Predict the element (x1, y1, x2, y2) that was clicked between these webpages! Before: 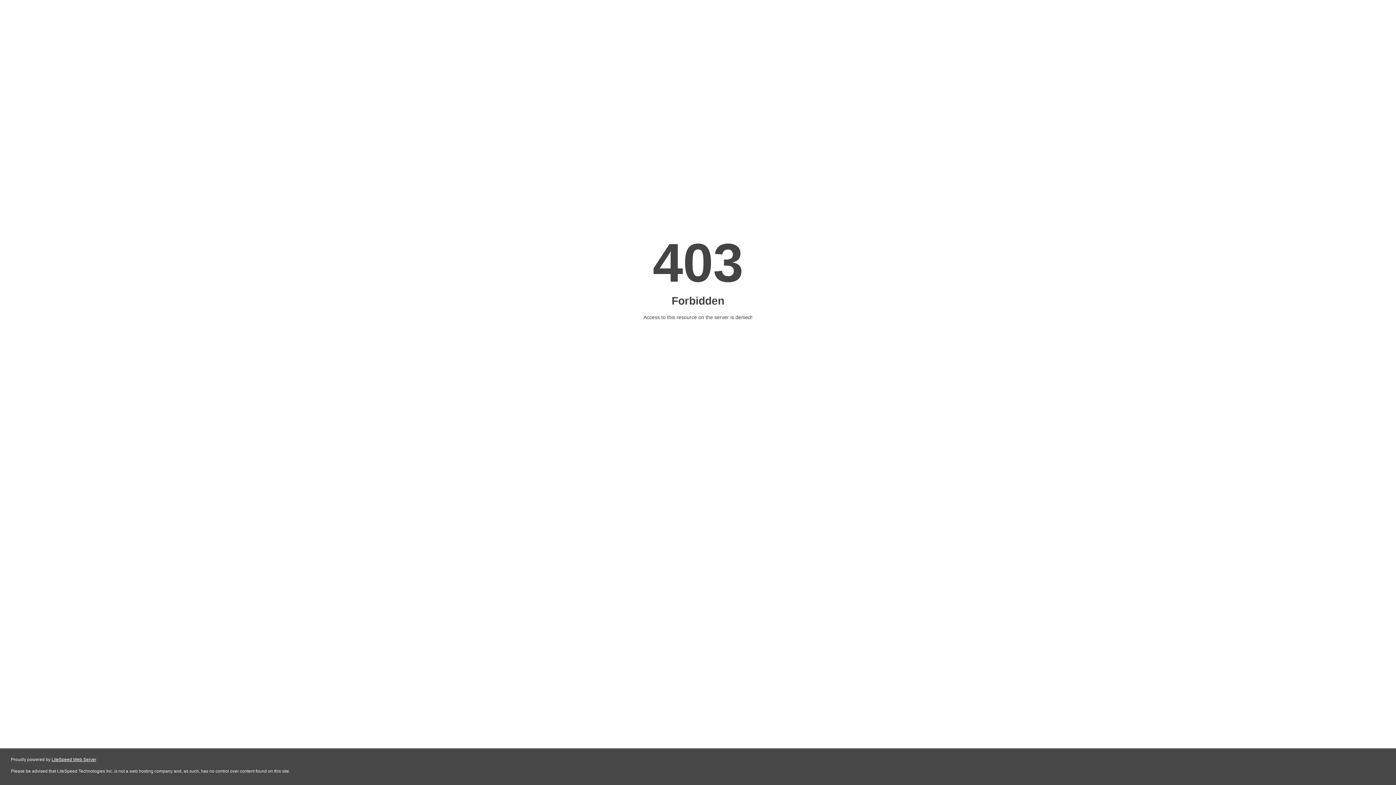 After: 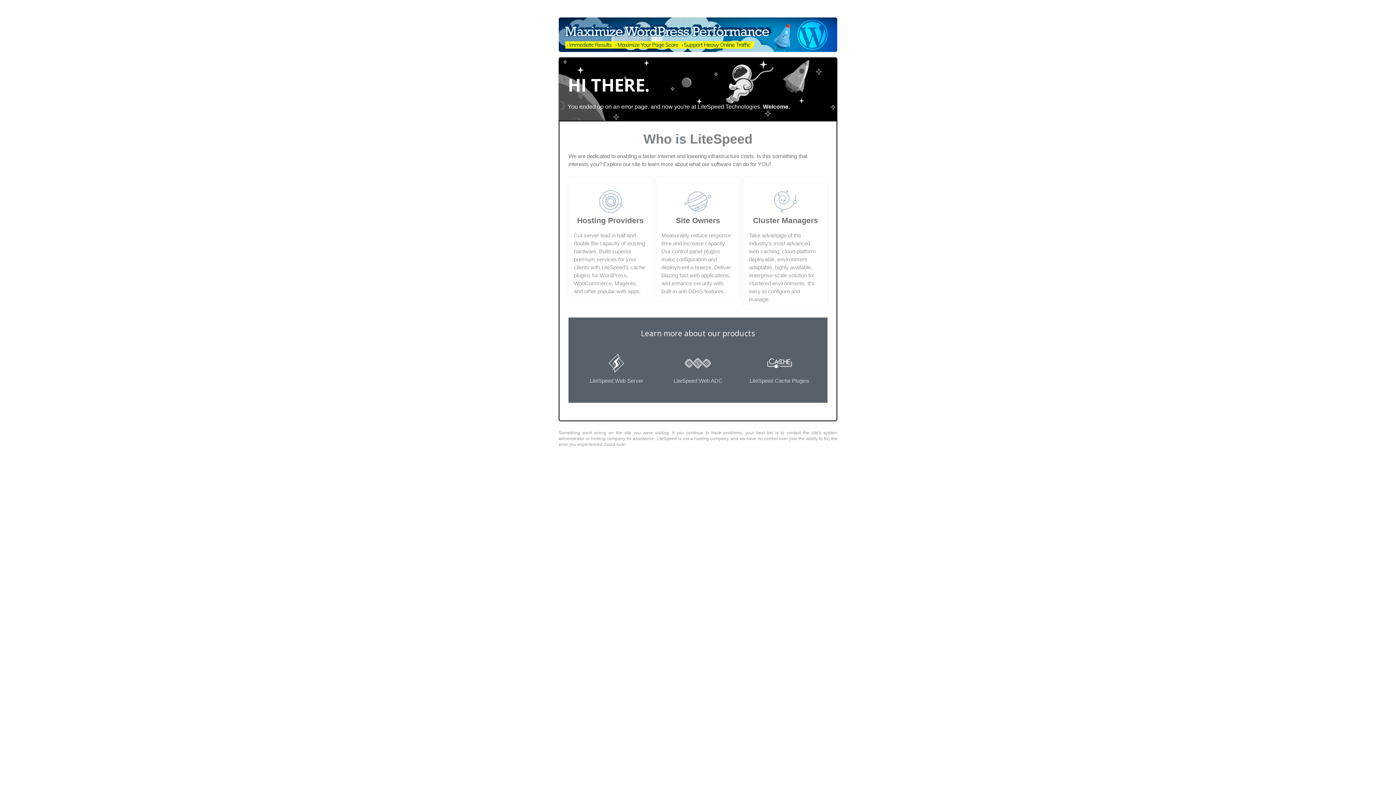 Action: label: LiteSpeed Web Server bbox: (51, 757, 96, 762)